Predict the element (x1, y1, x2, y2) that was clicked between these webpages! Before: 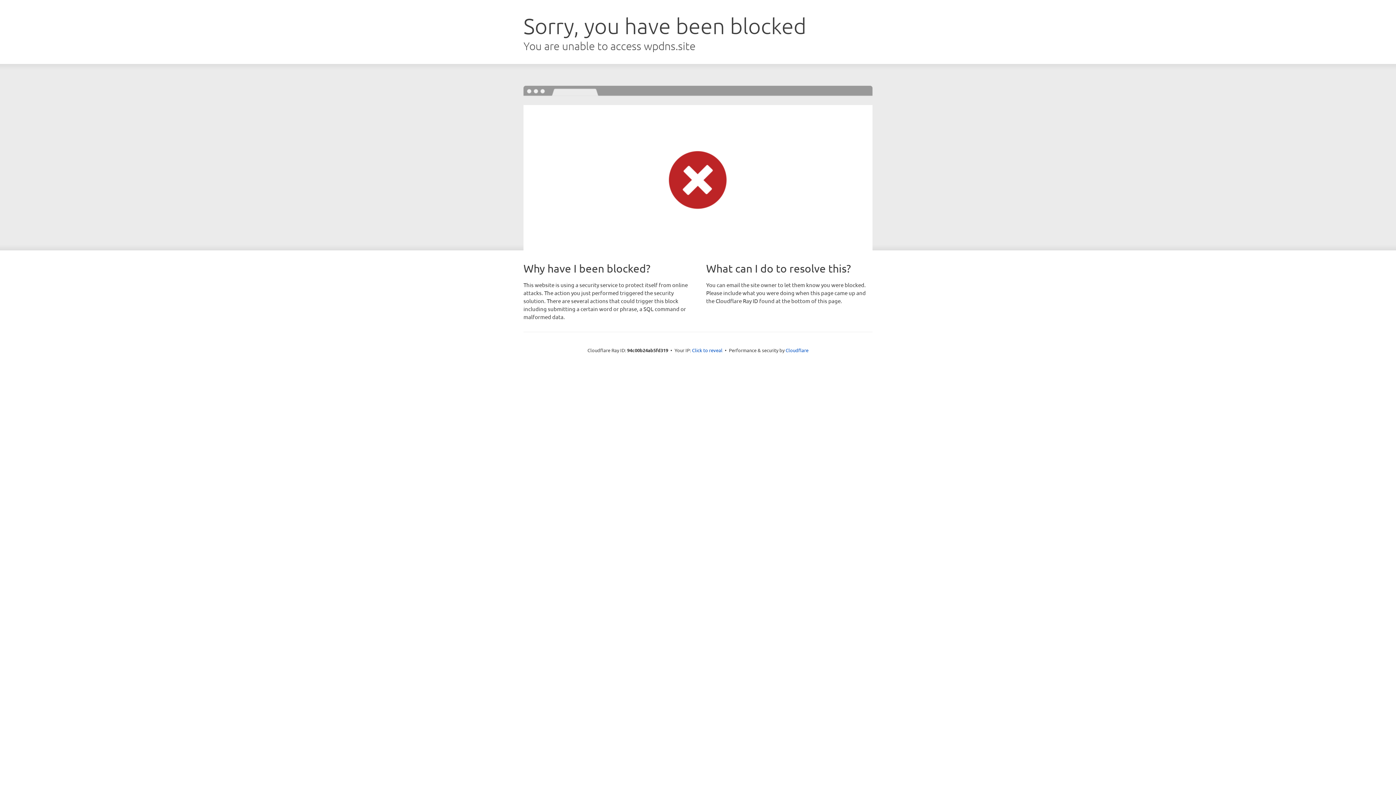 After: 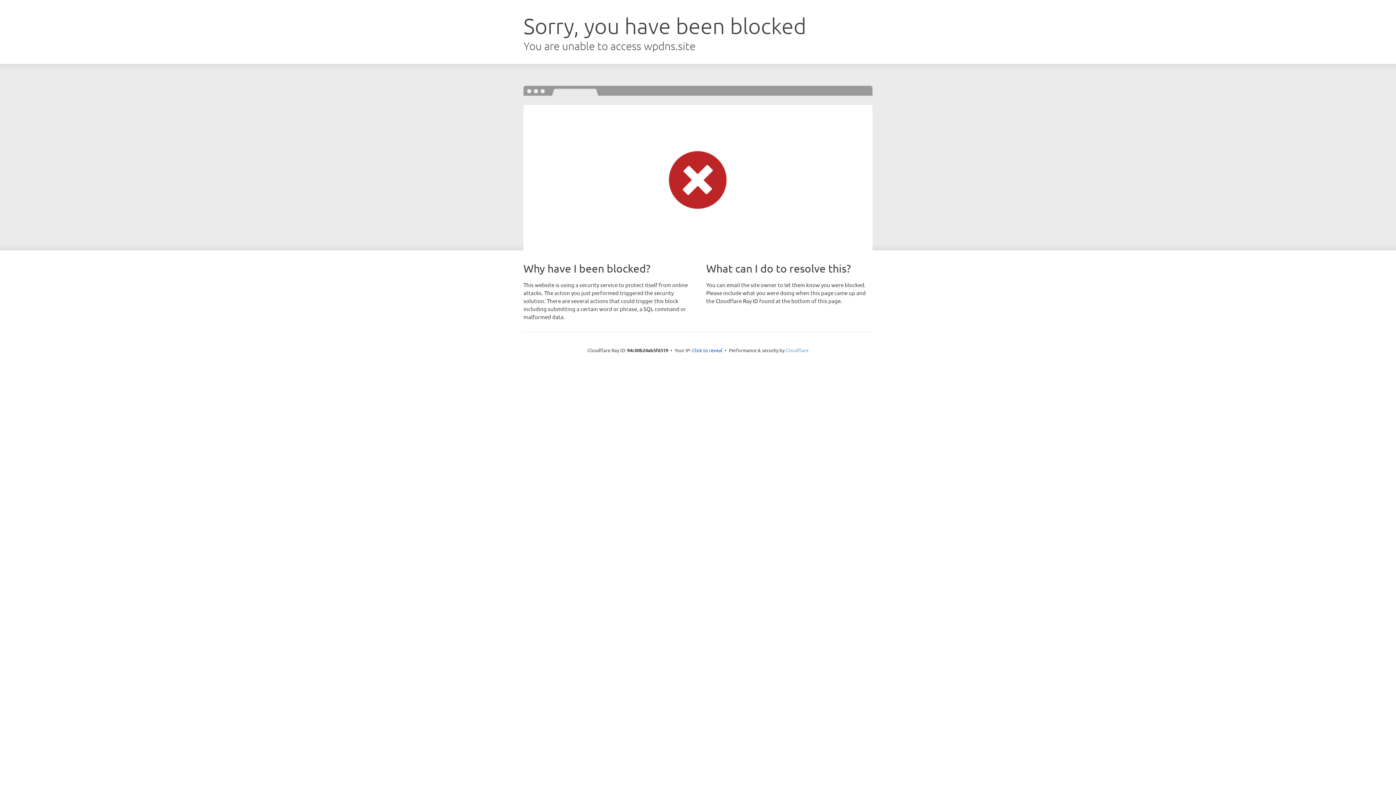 Action: bbox: (785, 347, 808, 353) label: Cloudflare